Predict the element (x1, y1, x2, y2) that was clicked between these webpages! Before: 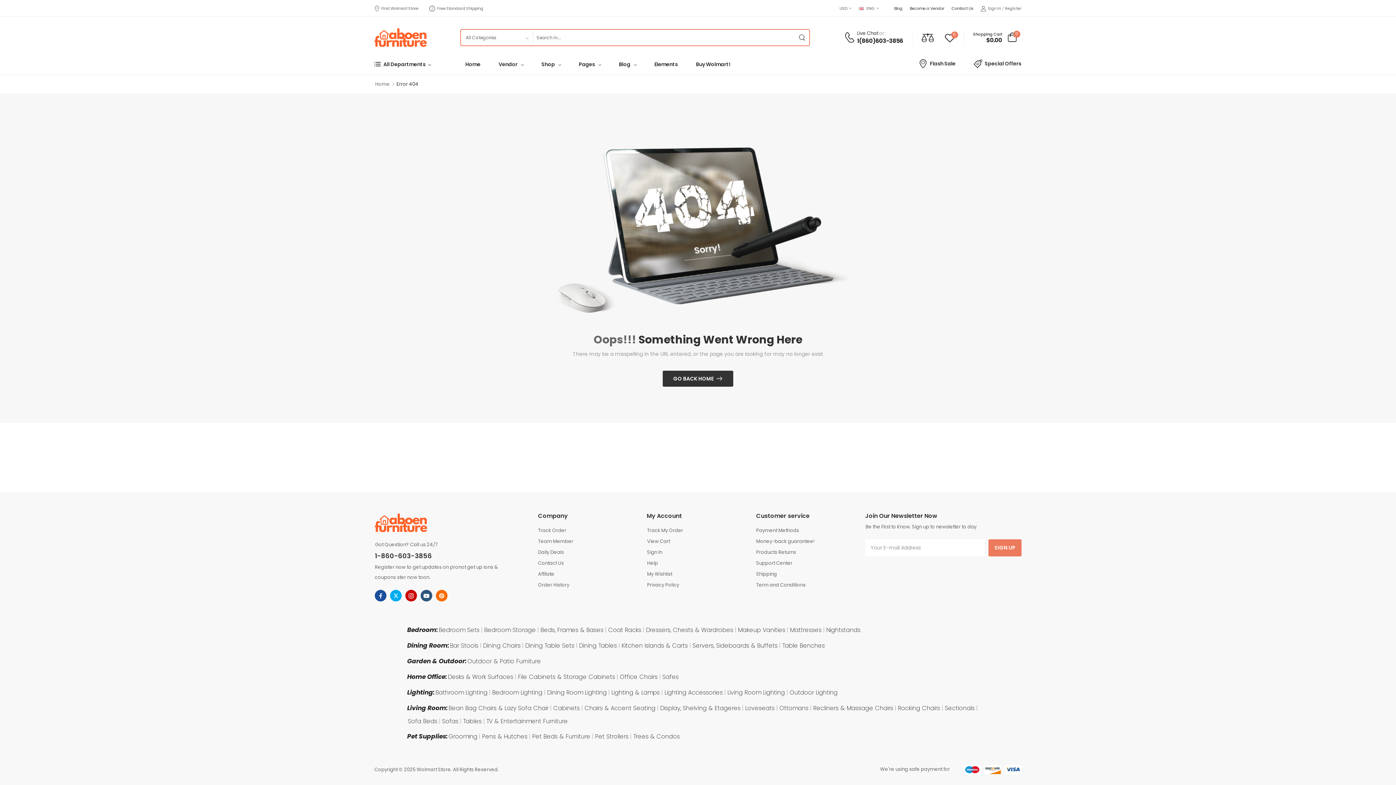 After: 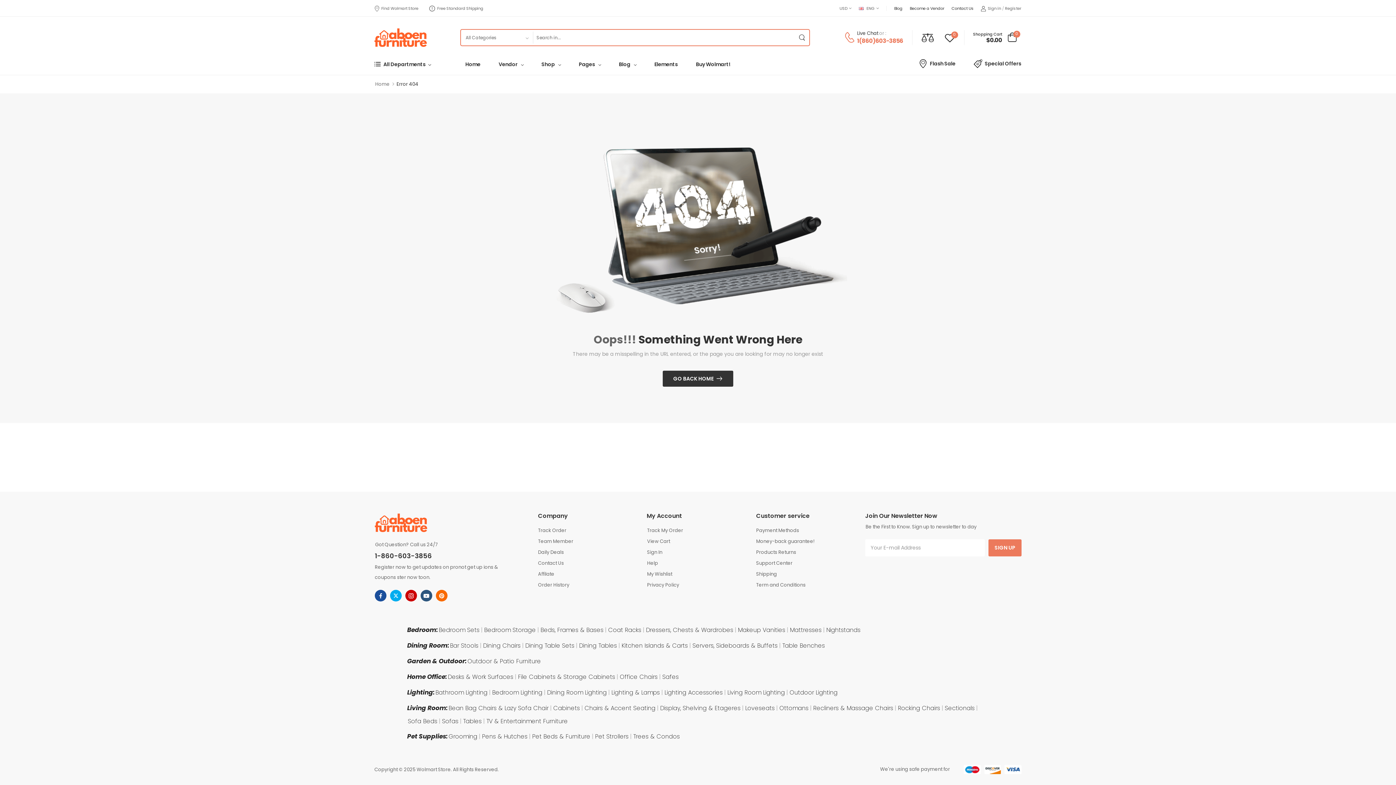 Action: label: Live Chat bbox: (857, 29, 878, 36)